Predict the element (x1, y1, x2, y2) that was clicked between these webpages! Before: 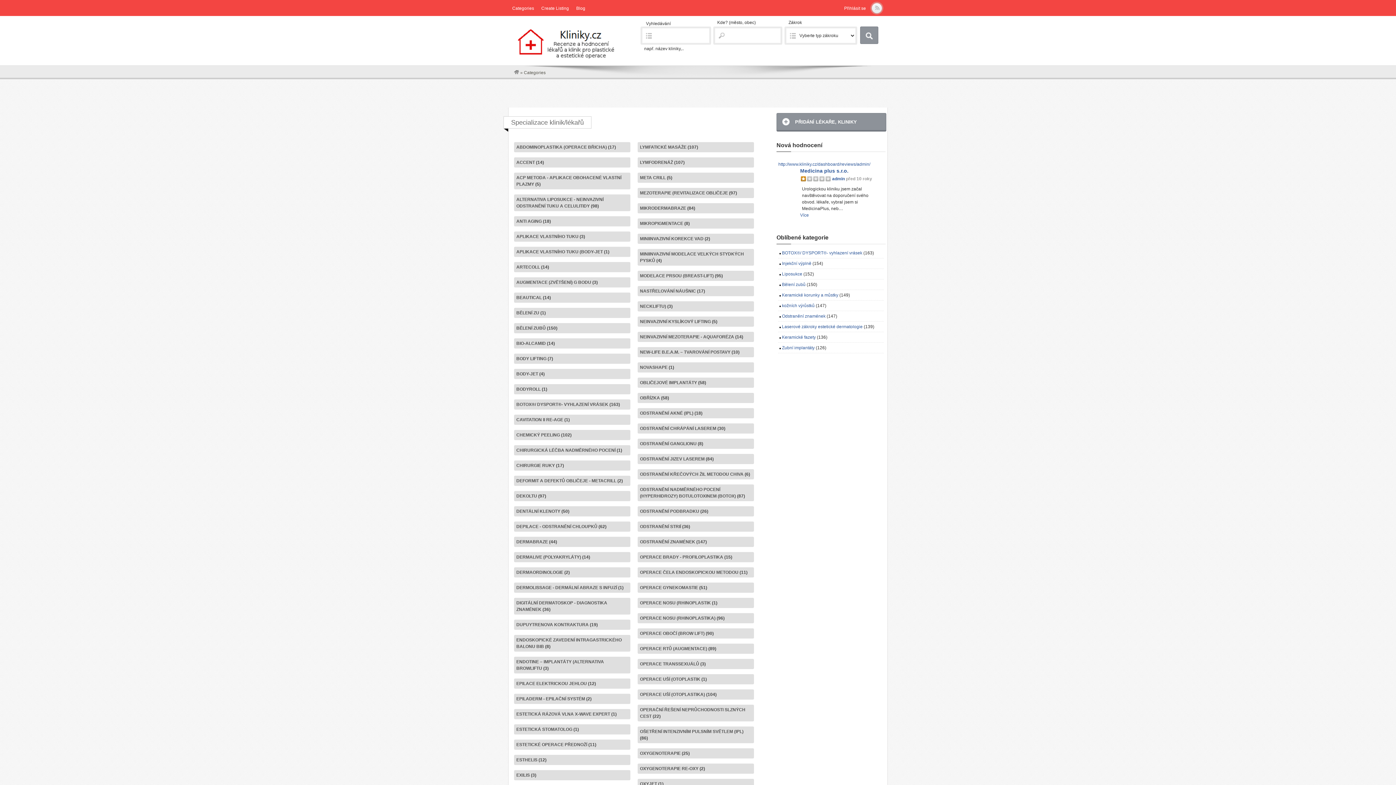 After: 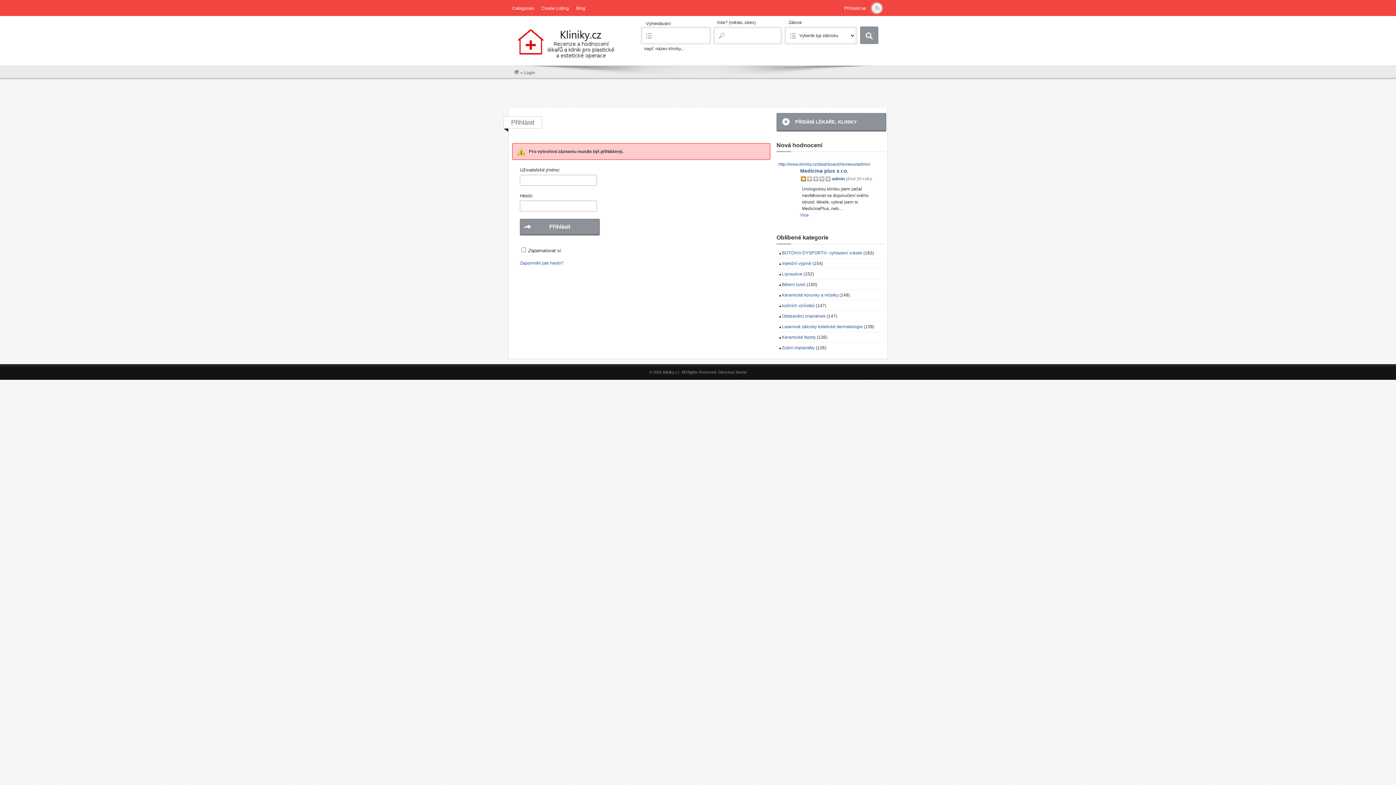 Action: bbox: (777, 113, 886, 129) label: PŘIDÁNÍ LÉKAŘE, KLINIKY